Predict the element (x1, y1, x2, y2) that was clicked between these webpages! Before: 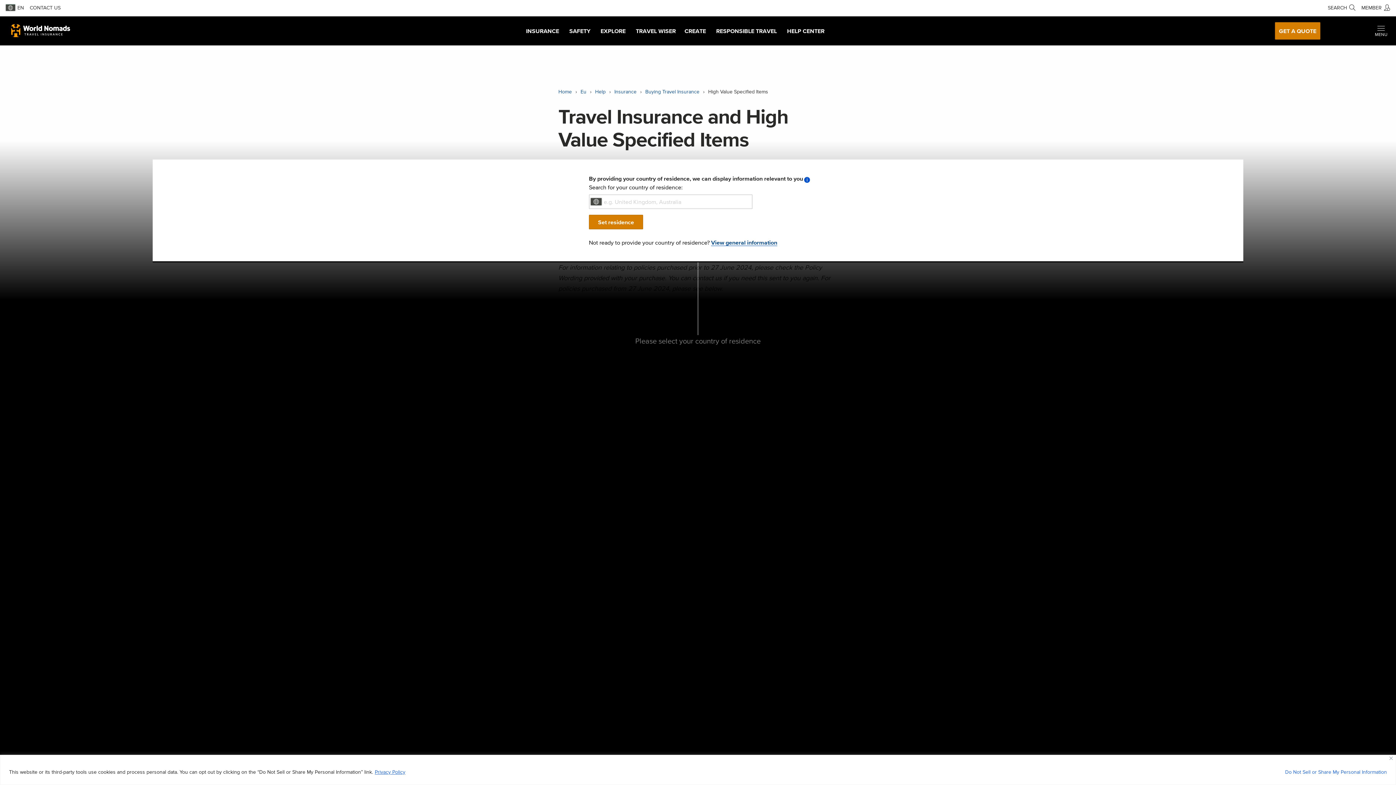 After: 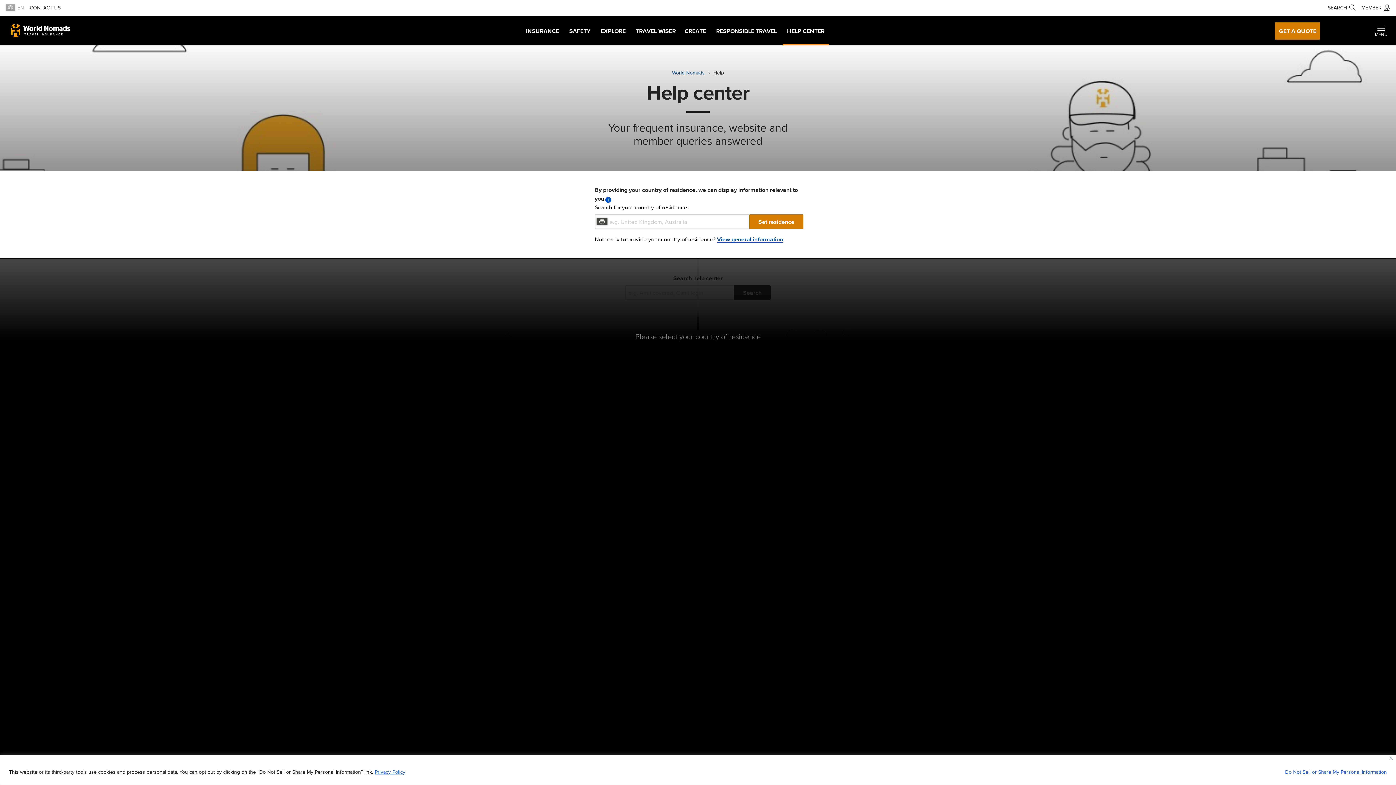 Action: bbox: (782, 16, 829, 45) label: HELP CENTER